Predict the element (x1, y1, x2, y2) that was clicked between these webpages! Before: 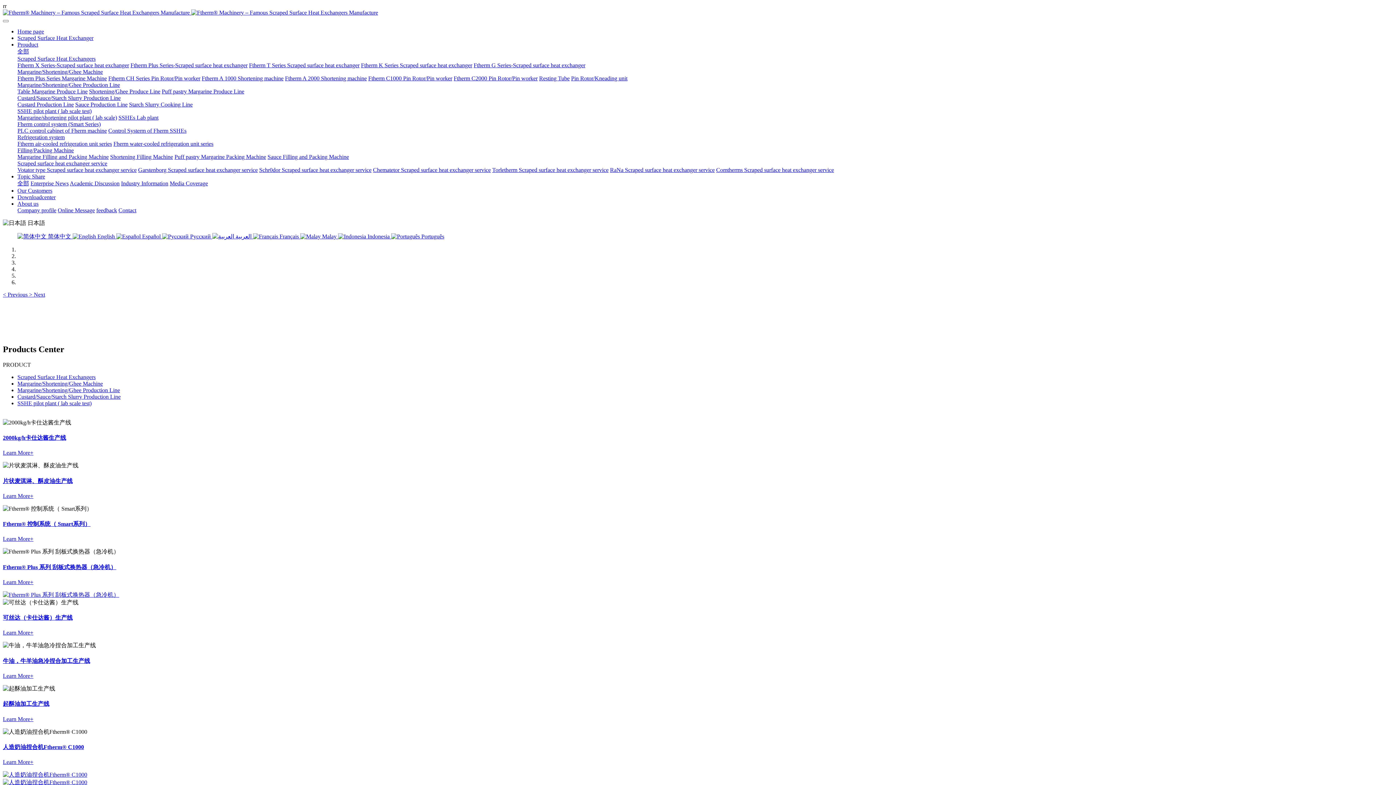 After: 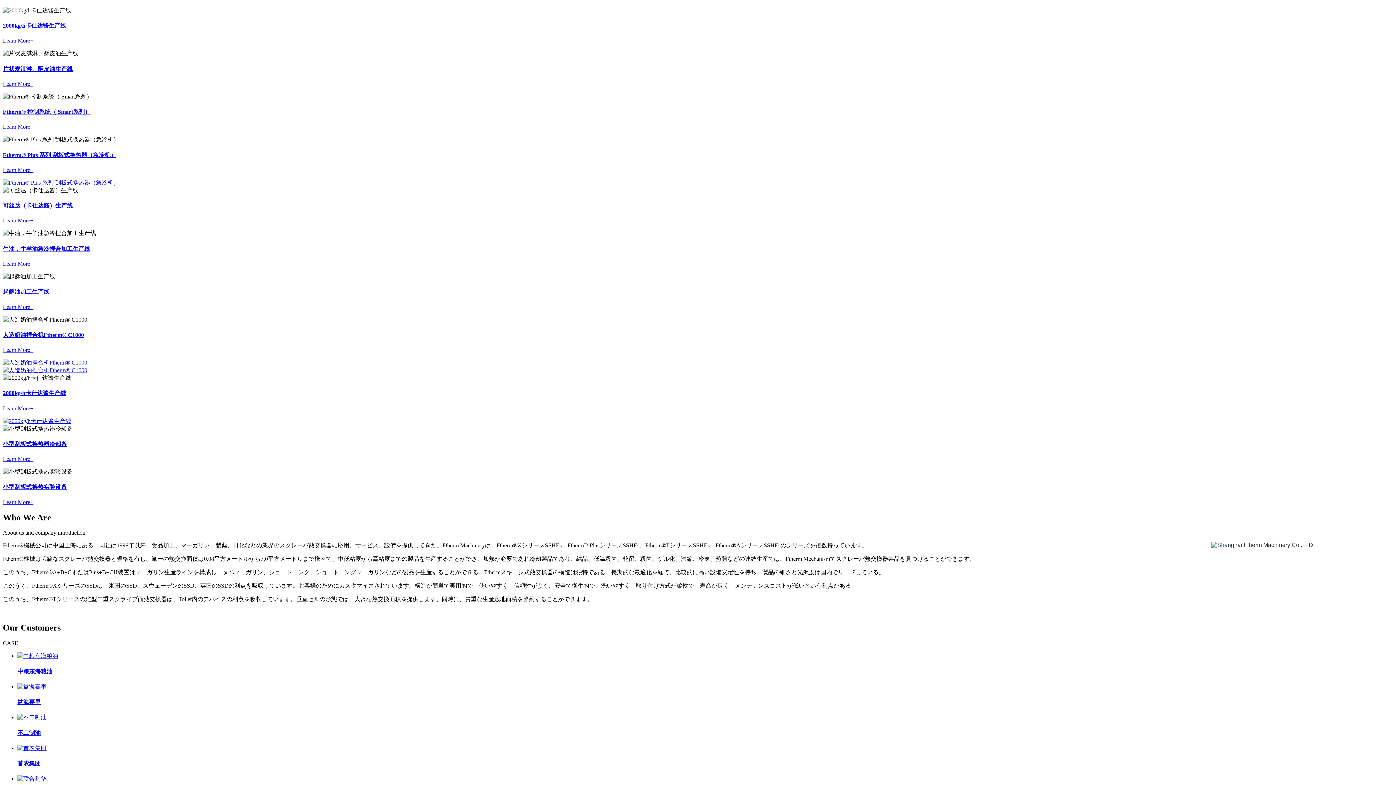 Action: label: Scraped Surface Heat Exchangers bbox: (17, 374, 95, 380)